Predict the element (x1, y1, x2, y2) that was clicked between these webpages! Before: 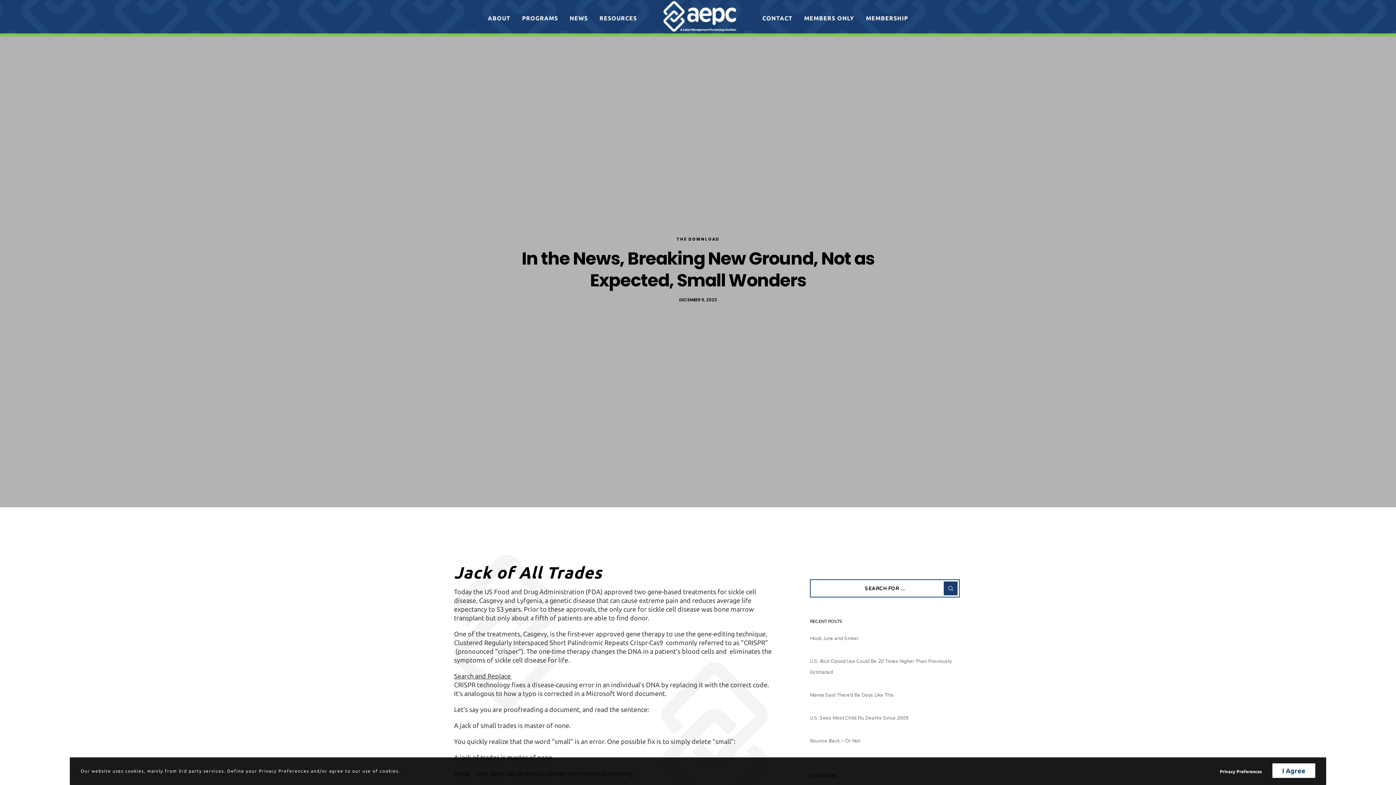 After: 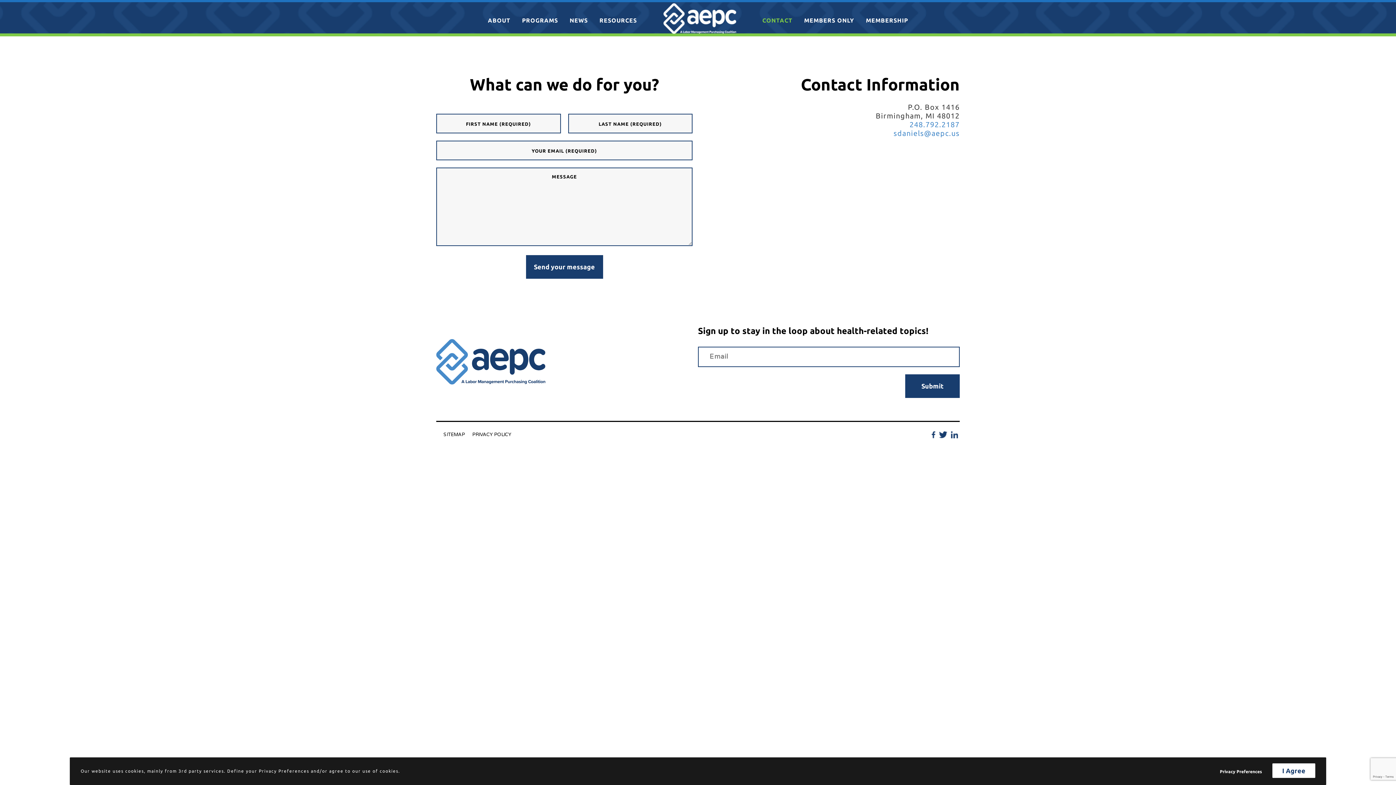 Action: label: CONTACT bbox: (756, 0, 798, 36)